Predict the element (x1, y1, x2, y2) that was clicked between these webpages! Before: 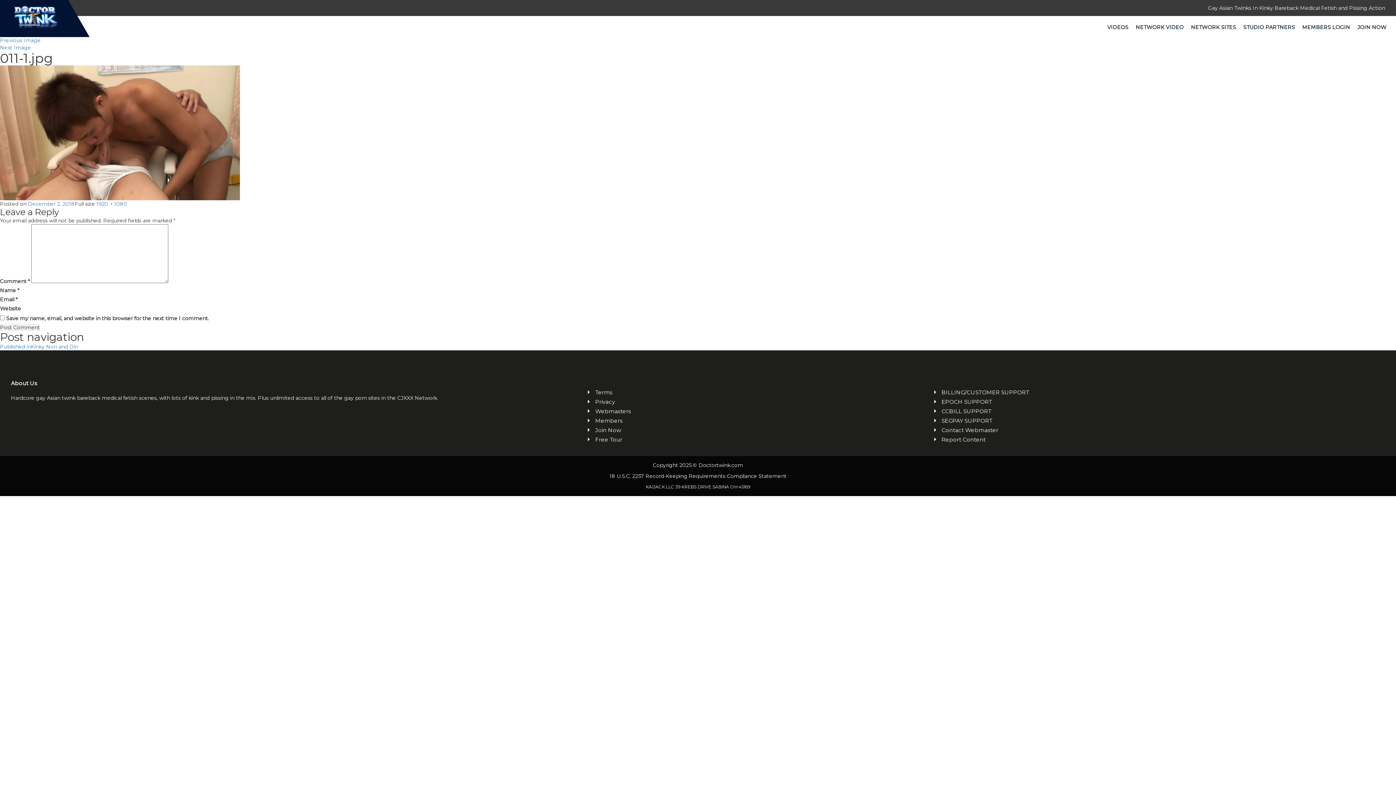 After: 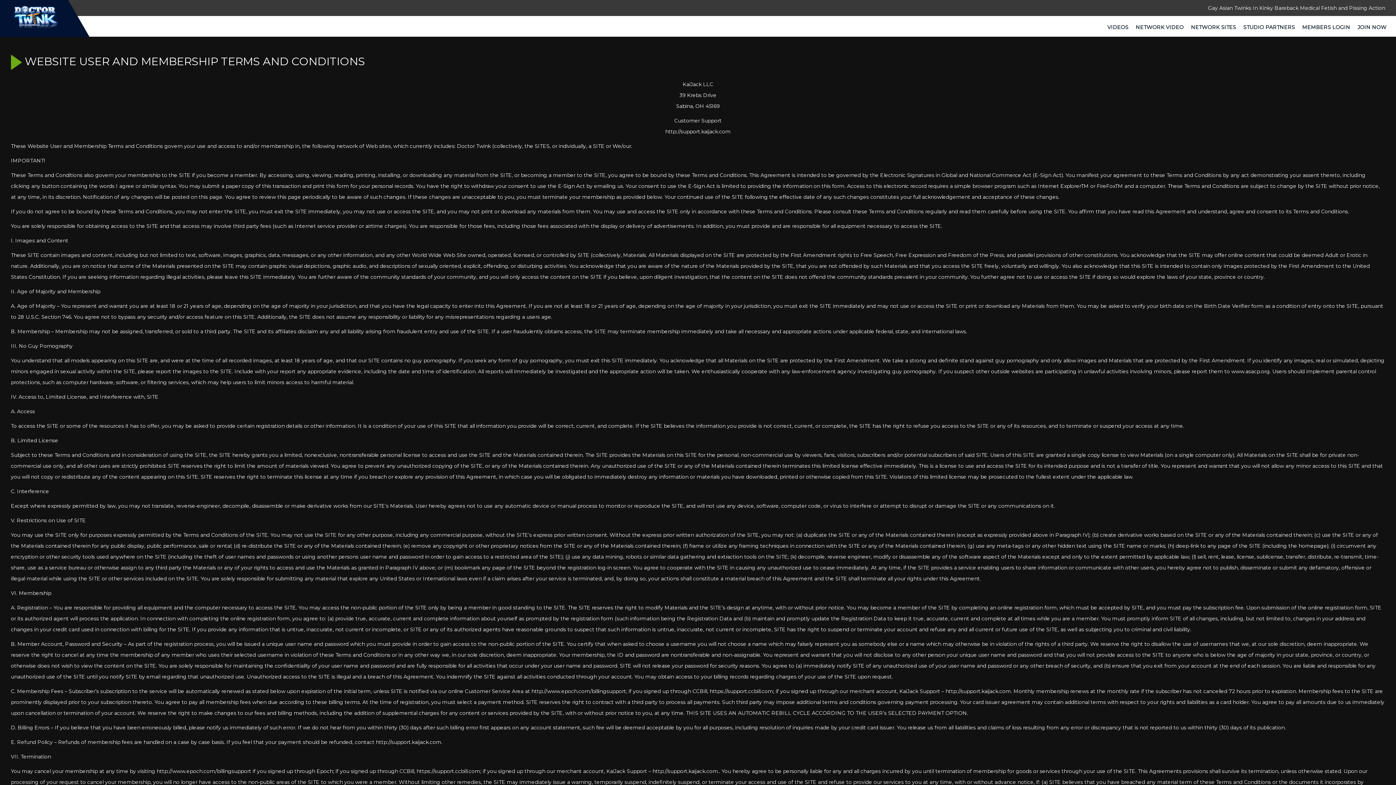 Action: bbox: (595, 388, 808, 396) label: Terms